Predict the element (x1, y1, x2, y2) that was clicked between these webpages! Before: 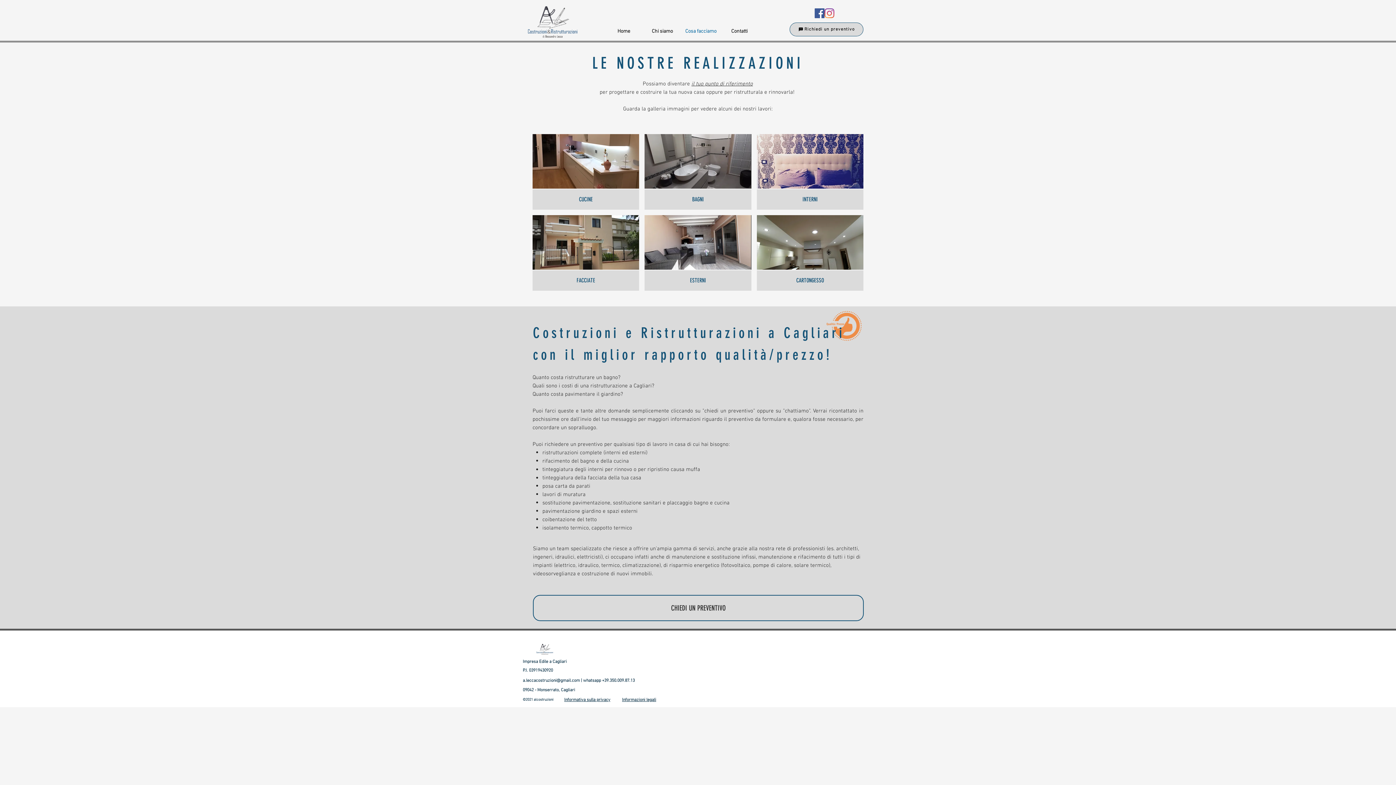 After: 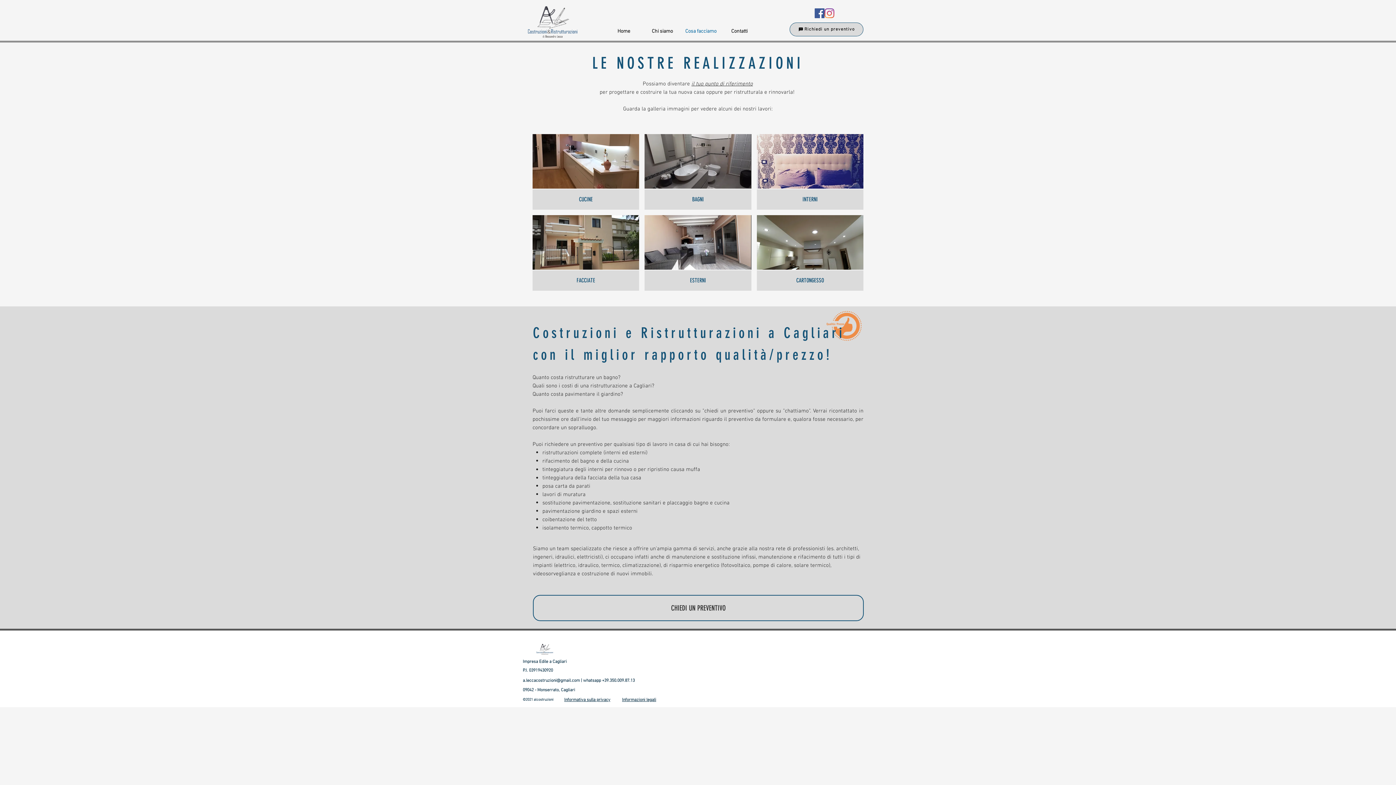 Action: bbox: (522, 678, 580, 683) label: a.leccacostruzioni@gmail.com